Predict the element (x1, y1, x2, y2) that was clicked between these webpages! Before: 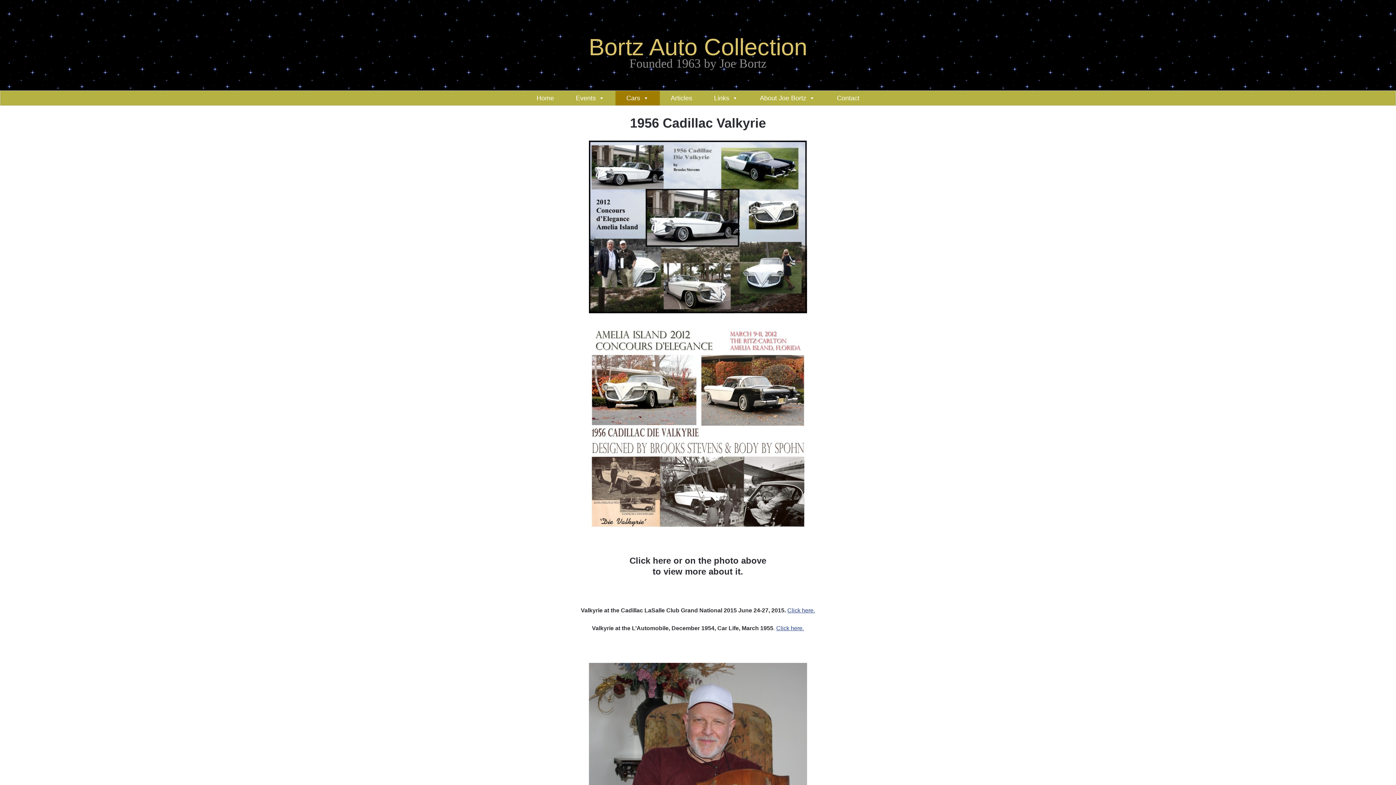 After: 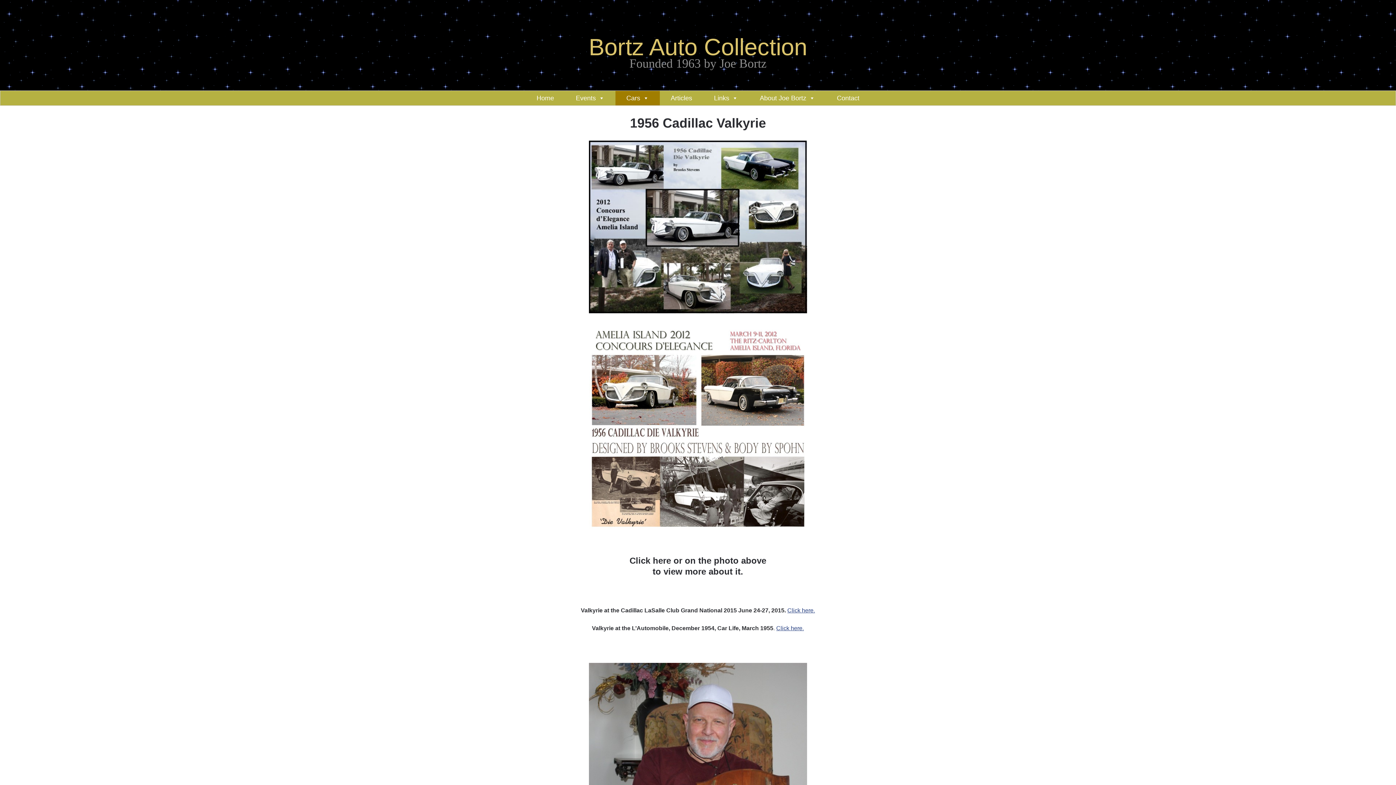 Action: label: Click here. bbox: (787, 607, 815, 613)